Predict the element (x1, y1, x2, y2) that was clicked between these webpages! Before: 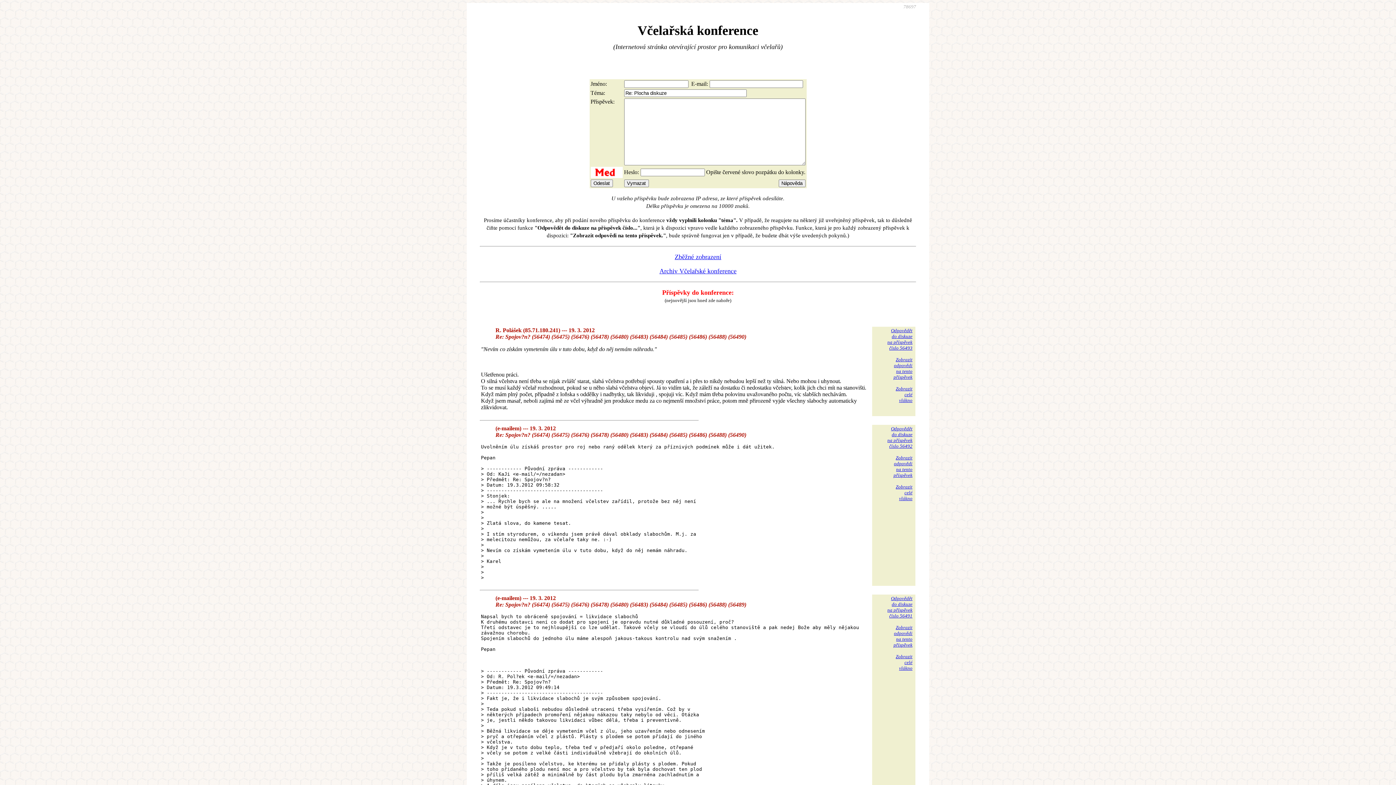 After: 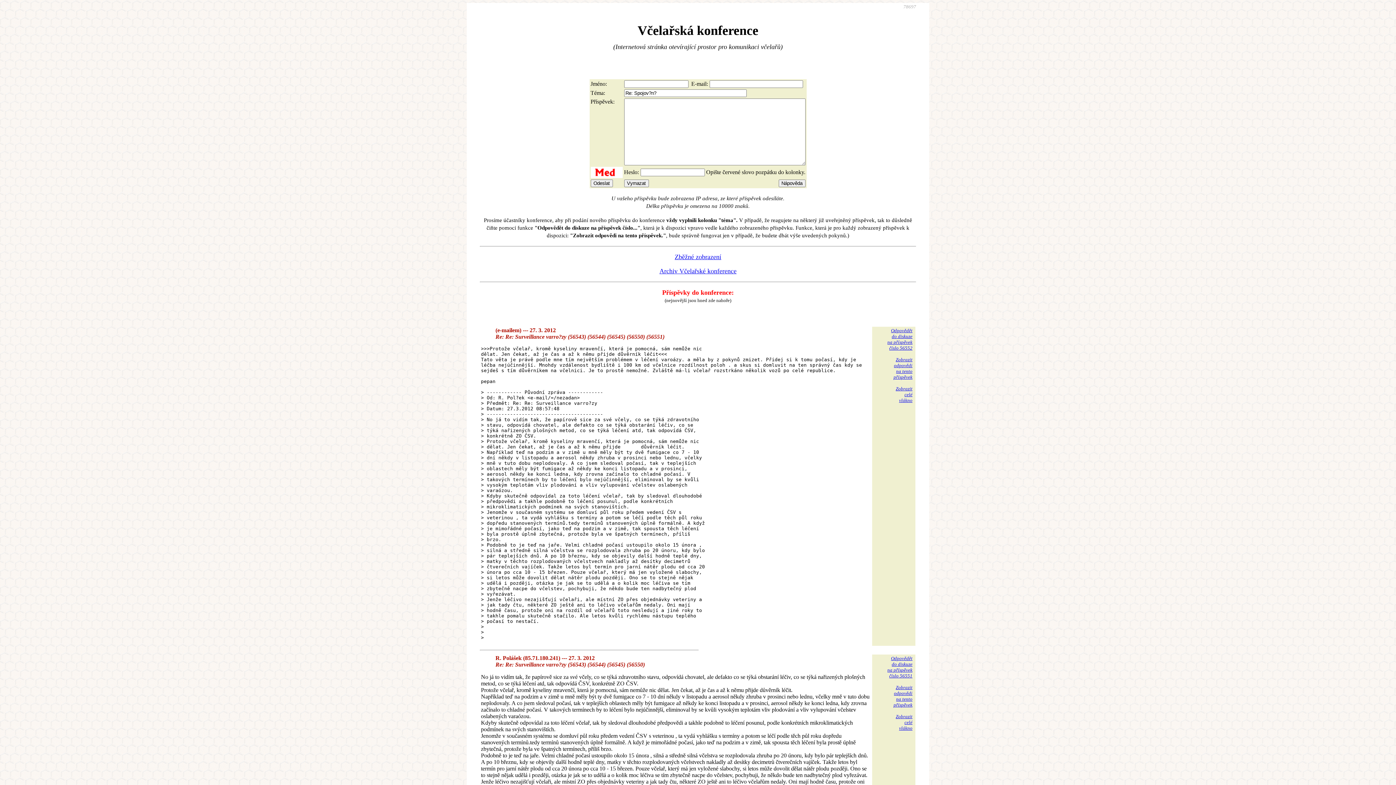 Action: label: Odpovědět
do diskuze
na příspěvek
číslo 56492 bbox: (887, 426, 912, 449)